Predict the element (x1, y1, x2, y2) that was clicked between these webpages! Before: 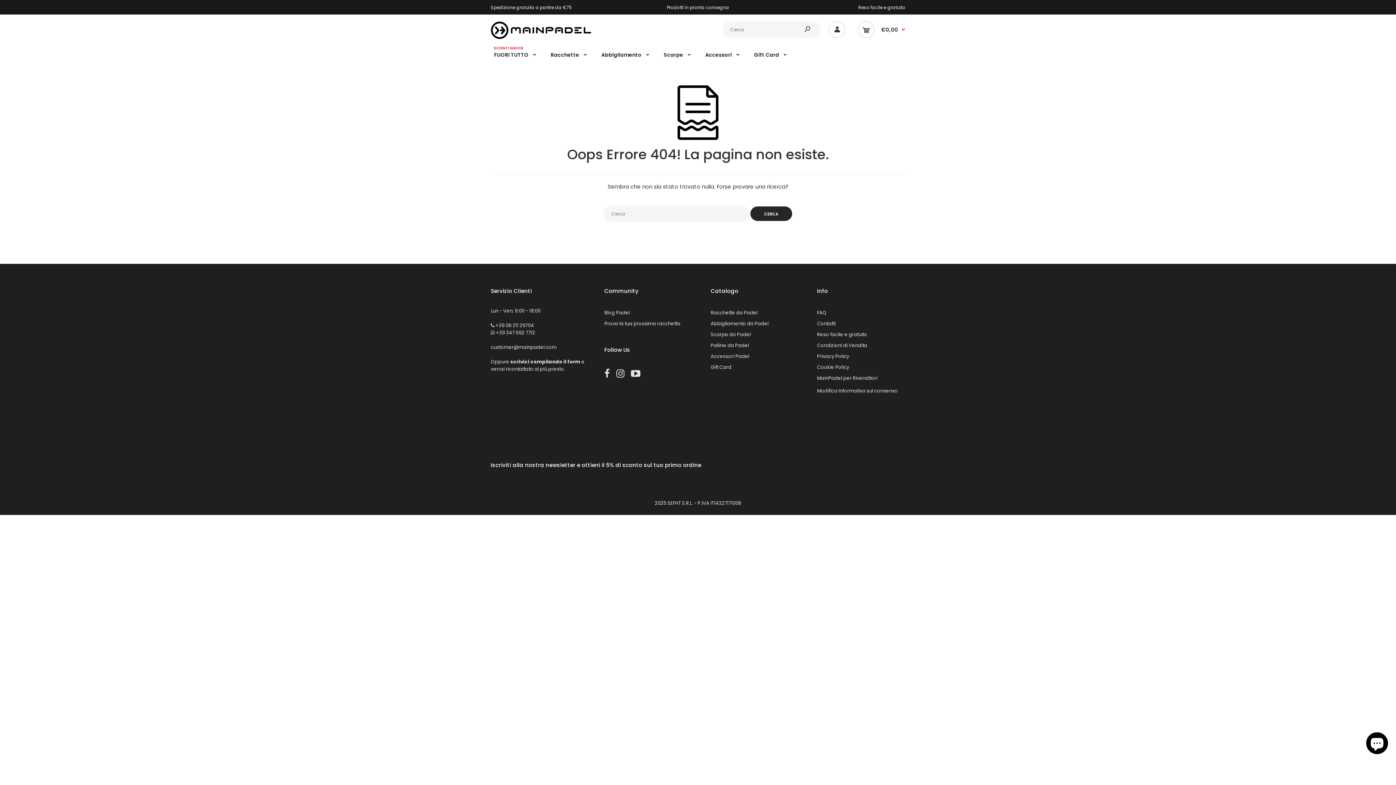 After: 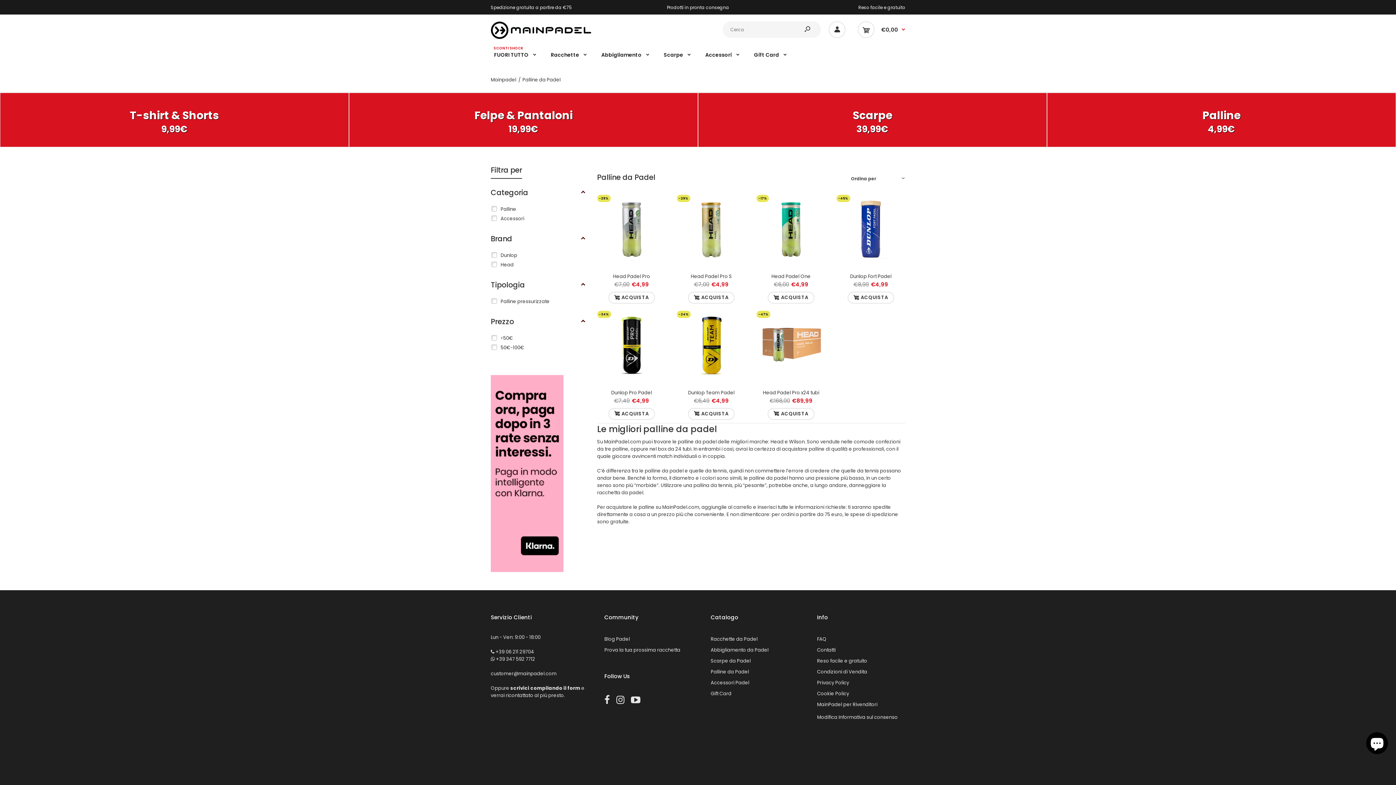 Action: bbox: (710, 342, 749, 349) label: Palline da Padel